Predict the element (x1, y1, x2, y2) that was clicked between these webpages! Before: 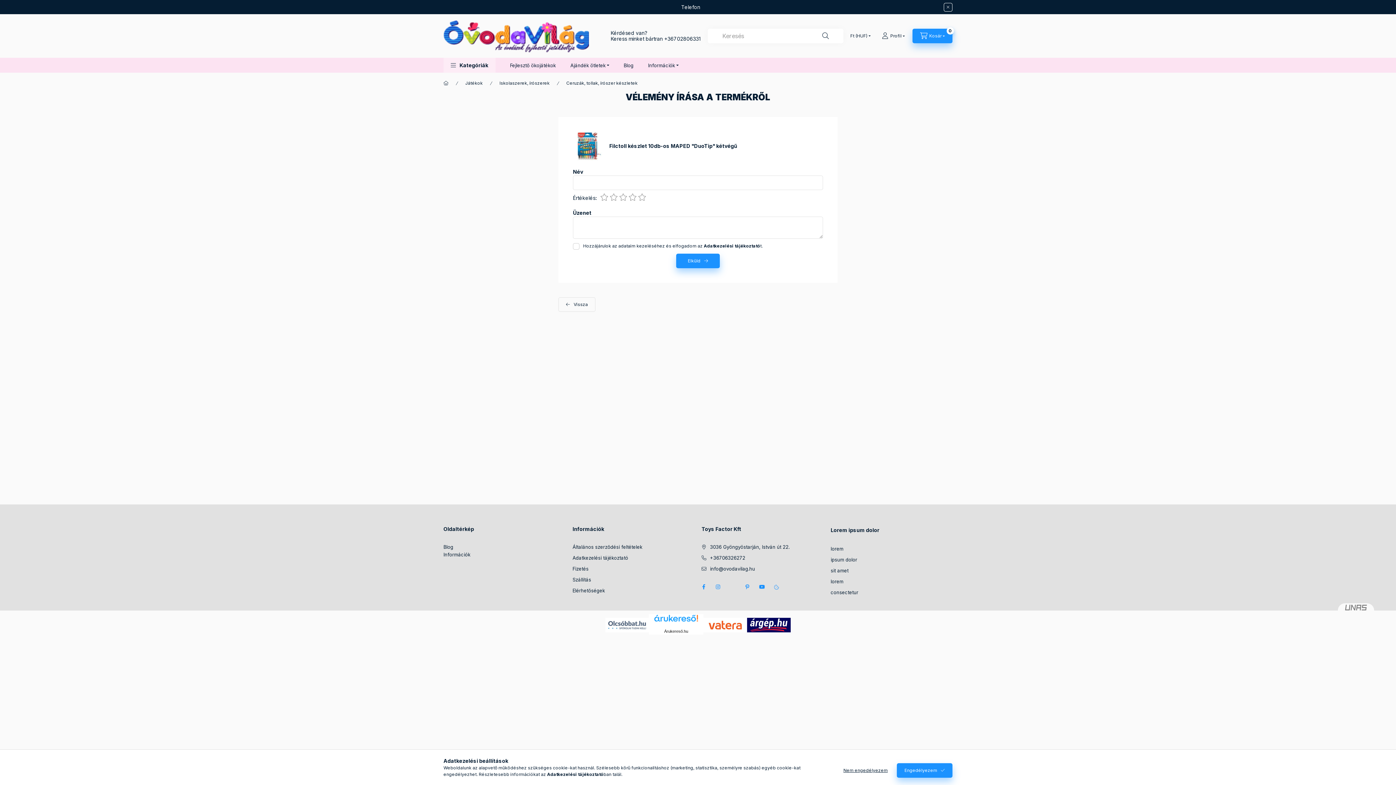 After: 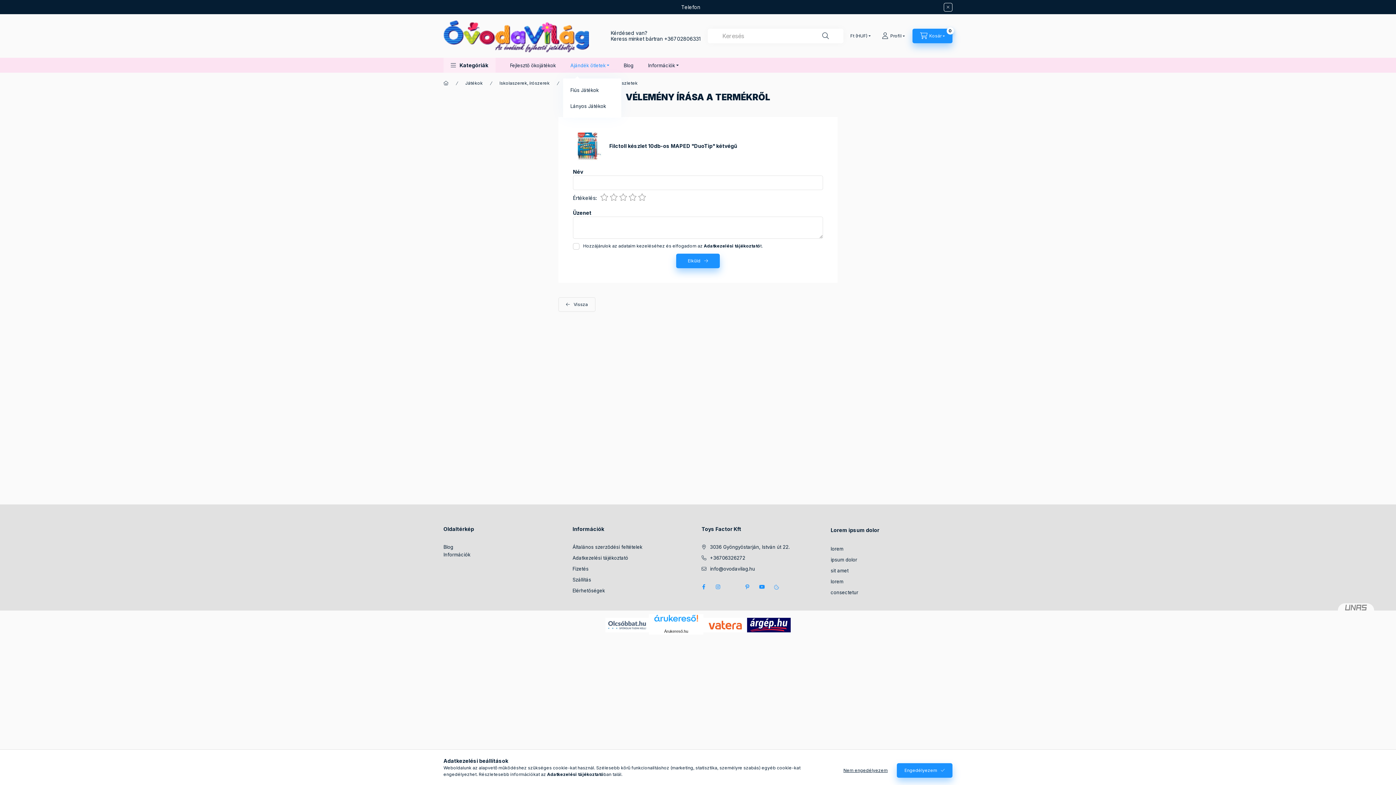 Action: bbox: (563, 57, 616, 72) label: Ajándék ötletek